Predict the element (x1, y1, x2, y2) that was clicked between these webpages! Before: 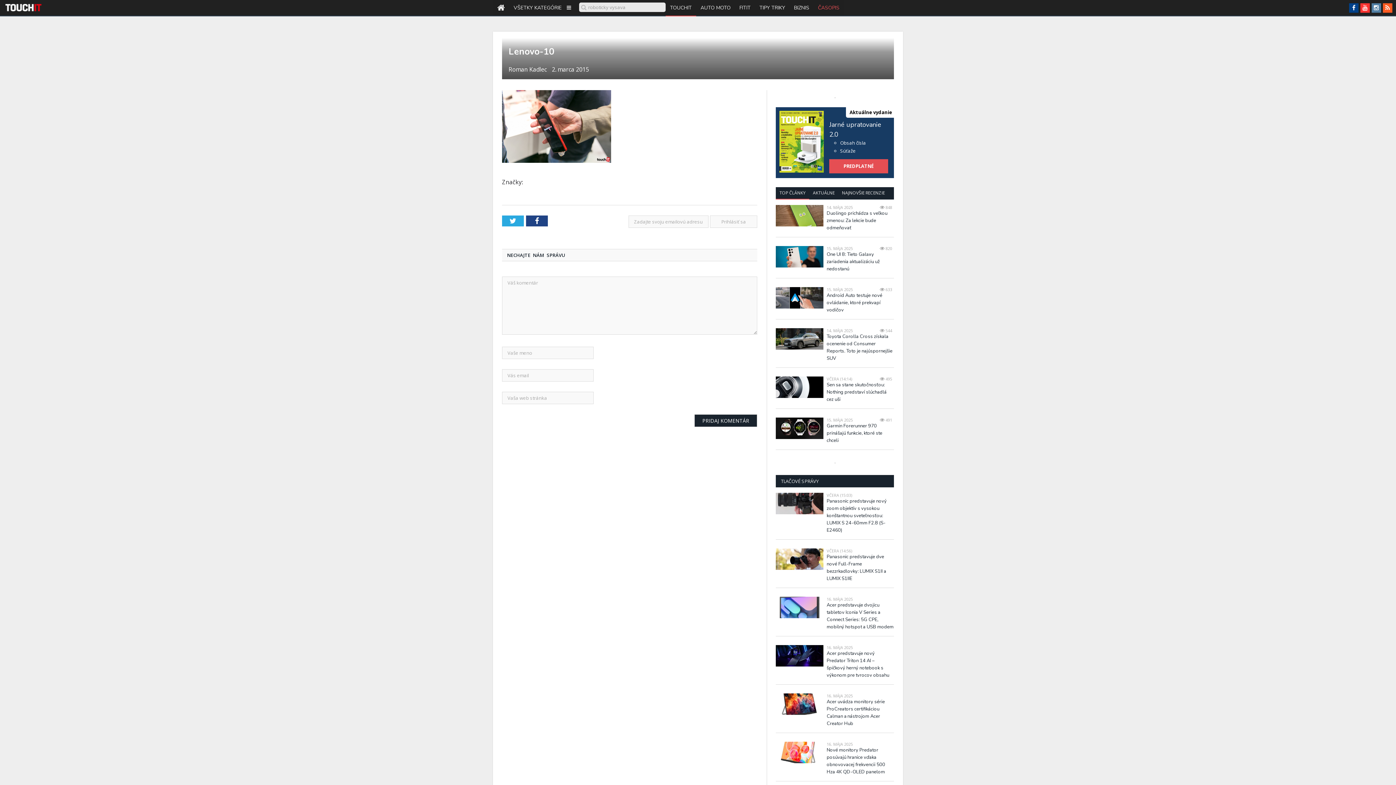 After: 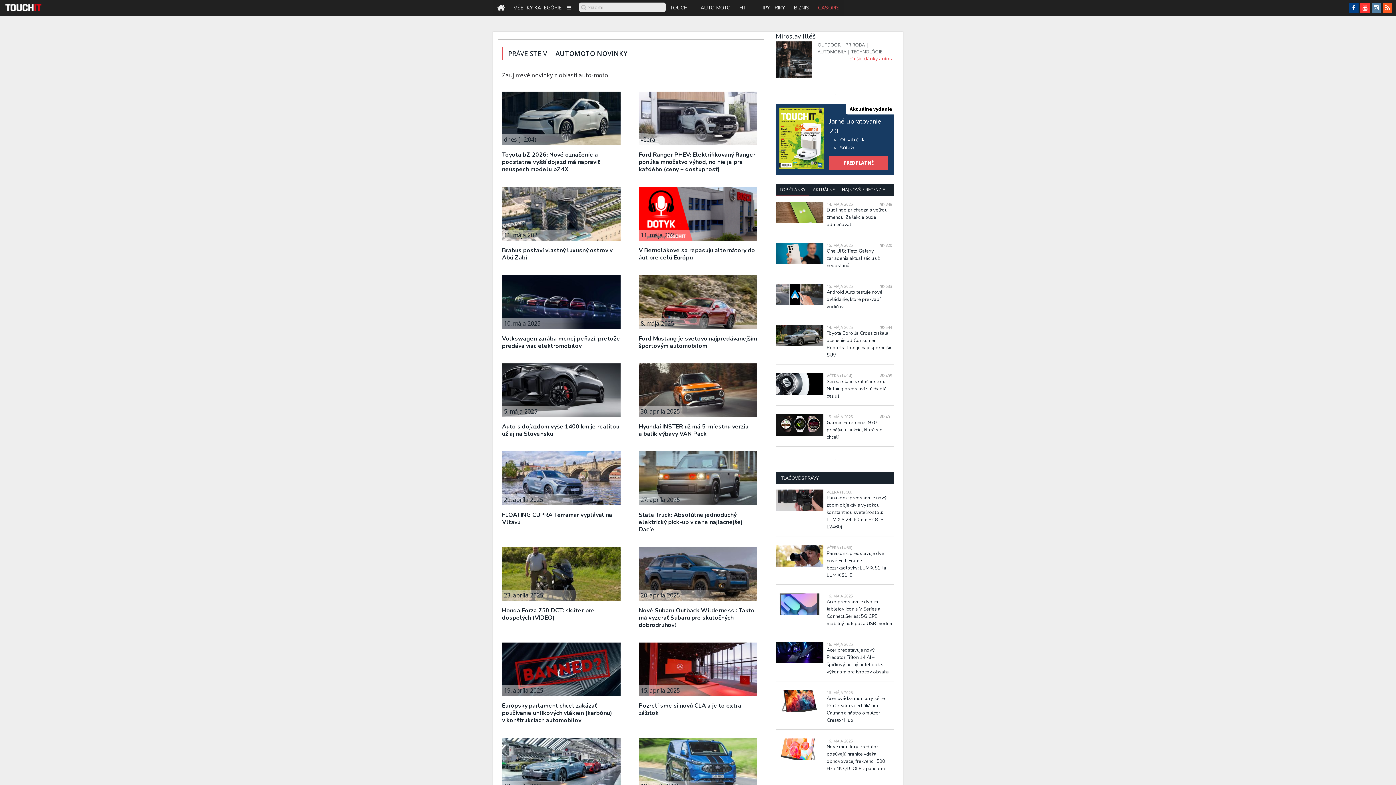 Action: label: AUTO MOTO bbox: (696, 0, 735, 16)